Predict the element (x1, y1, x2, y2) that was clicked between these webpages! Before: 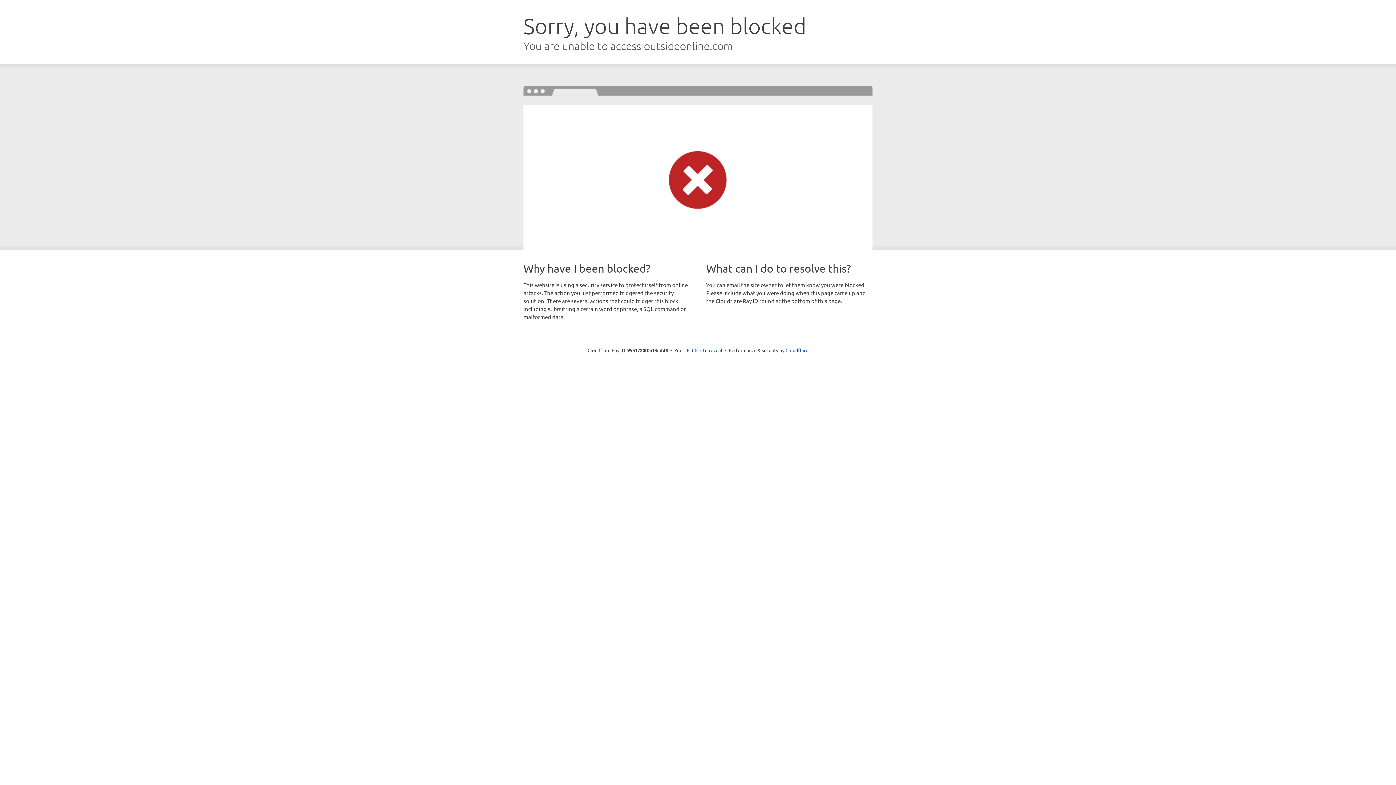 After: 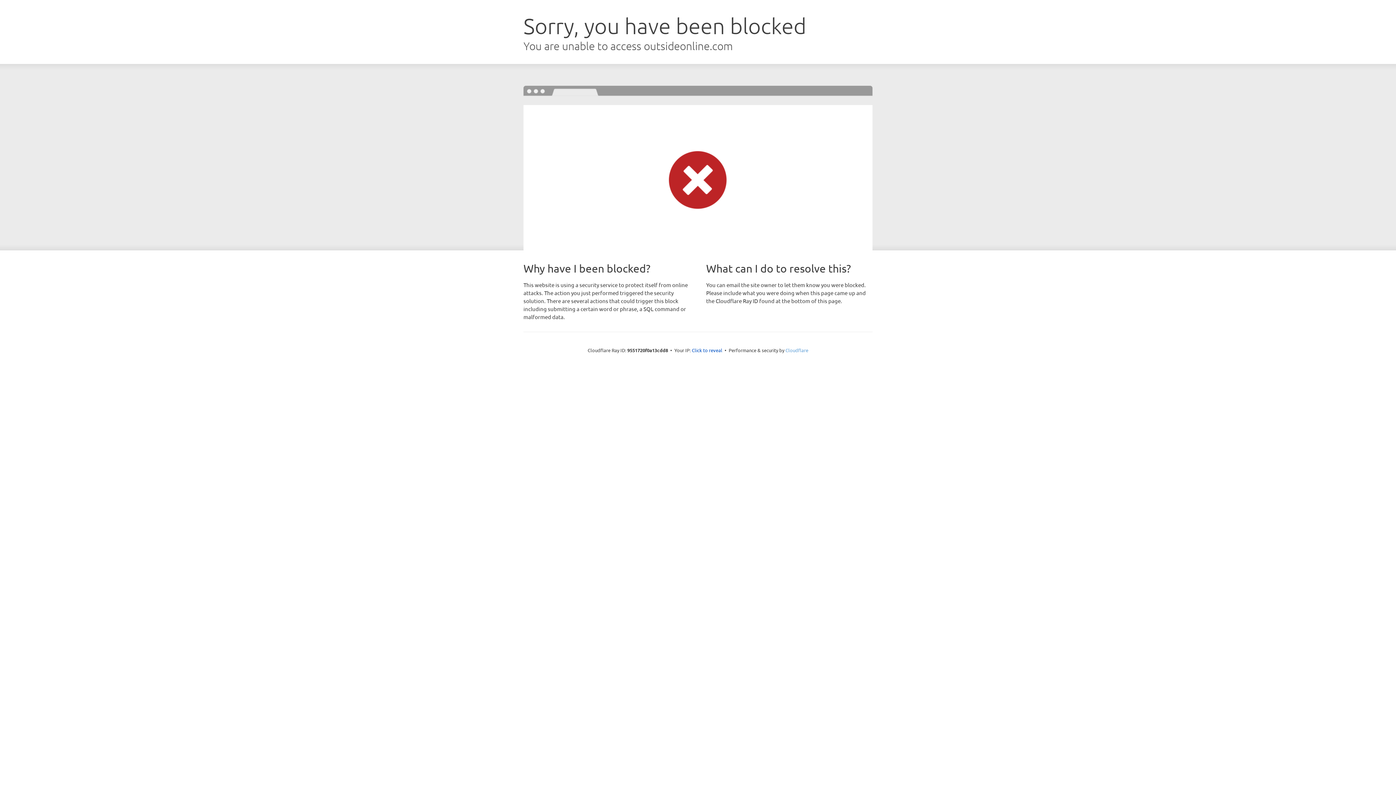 Action: bbox: (785, 347, 808, 353) label: Cloudflare